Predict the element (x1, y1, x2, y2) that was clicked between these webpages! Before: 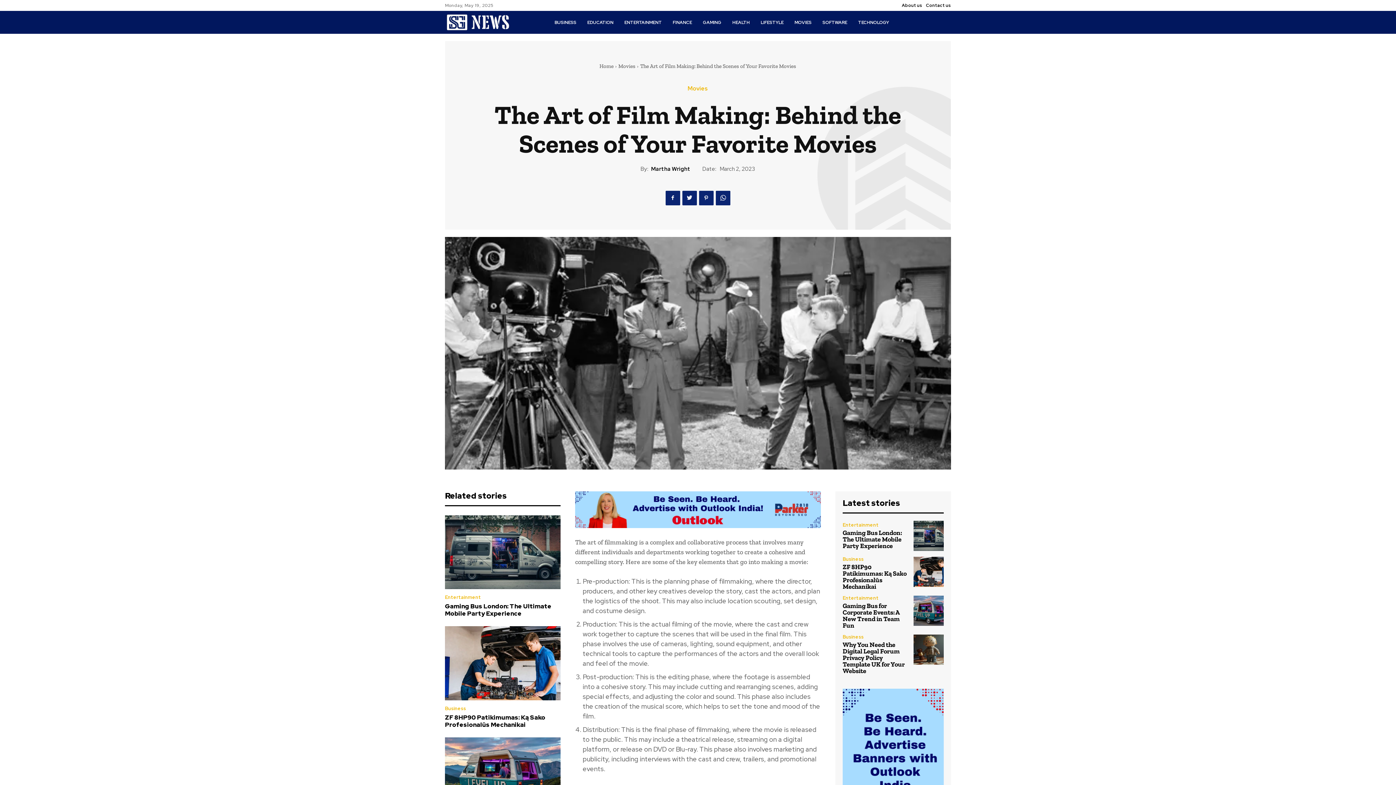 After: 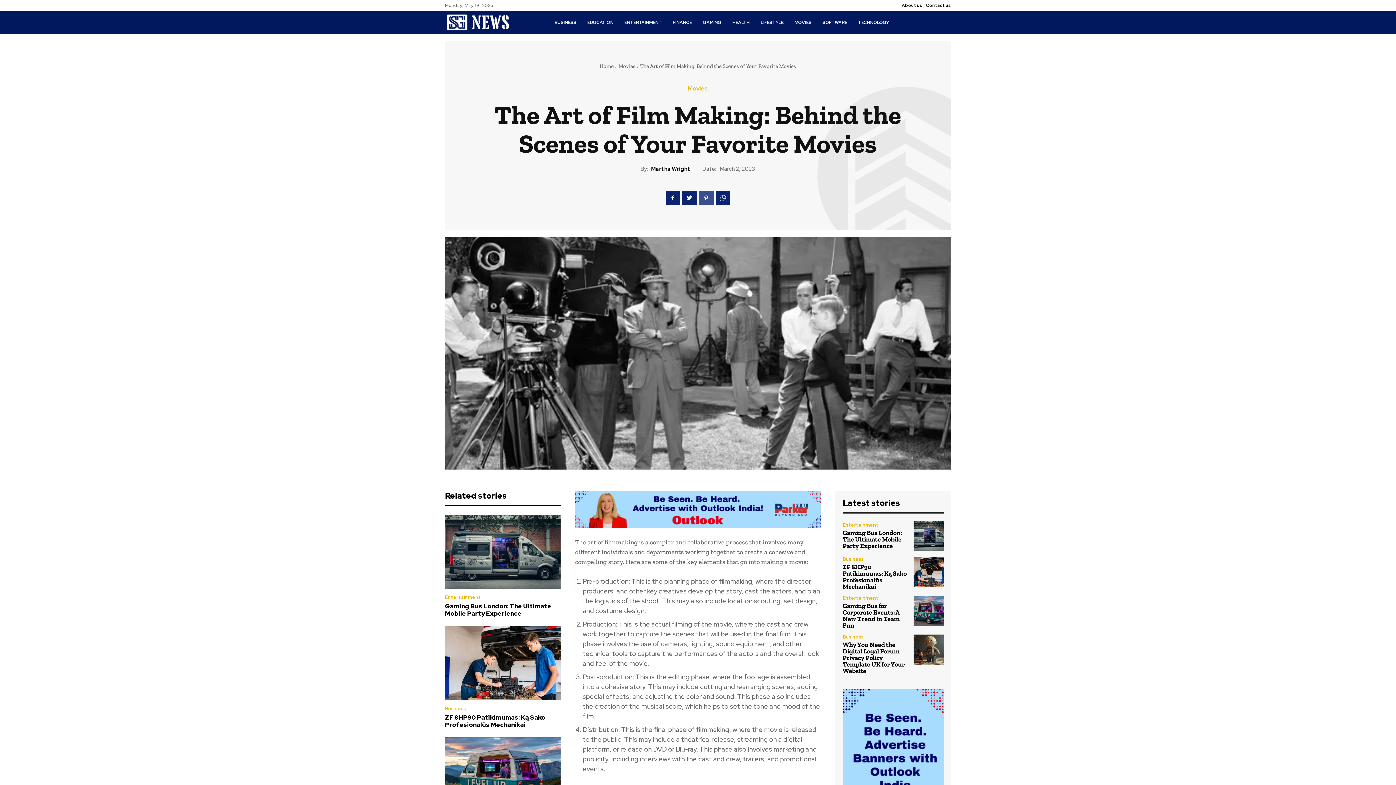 Action: bbox: (699, 190, 713, 205)